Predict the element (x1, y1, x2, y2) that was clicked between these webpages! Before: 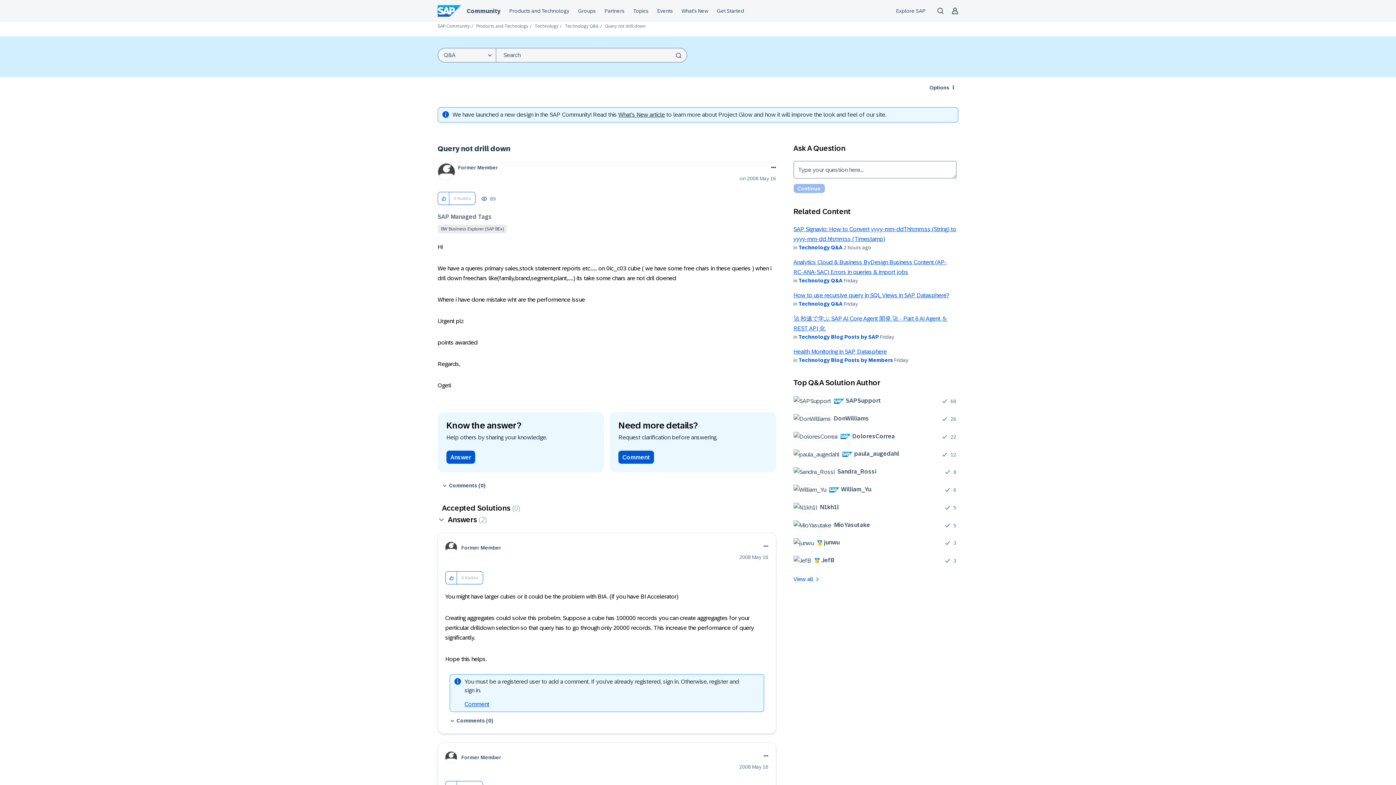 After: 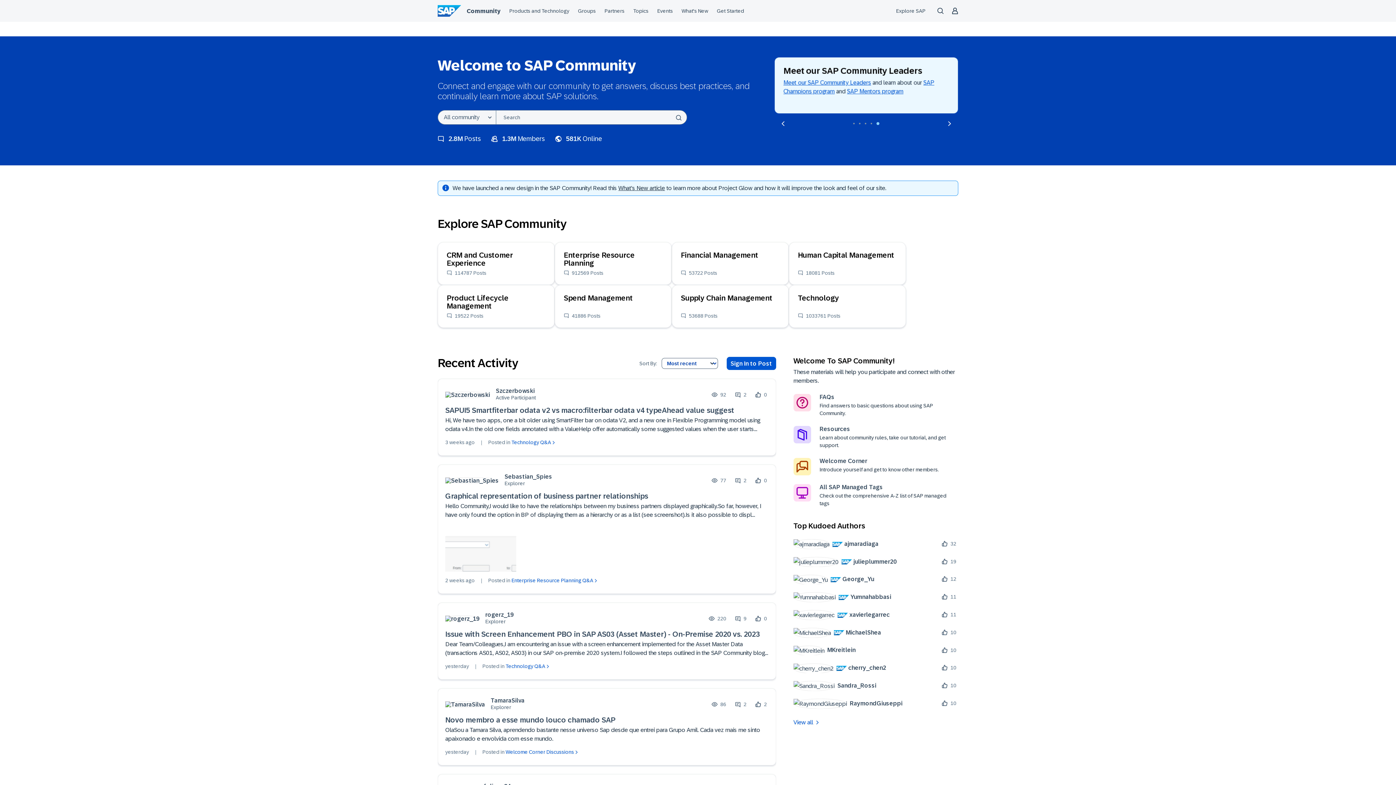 Action: label: SAP Community bbox: (437, 23, 469, 28)